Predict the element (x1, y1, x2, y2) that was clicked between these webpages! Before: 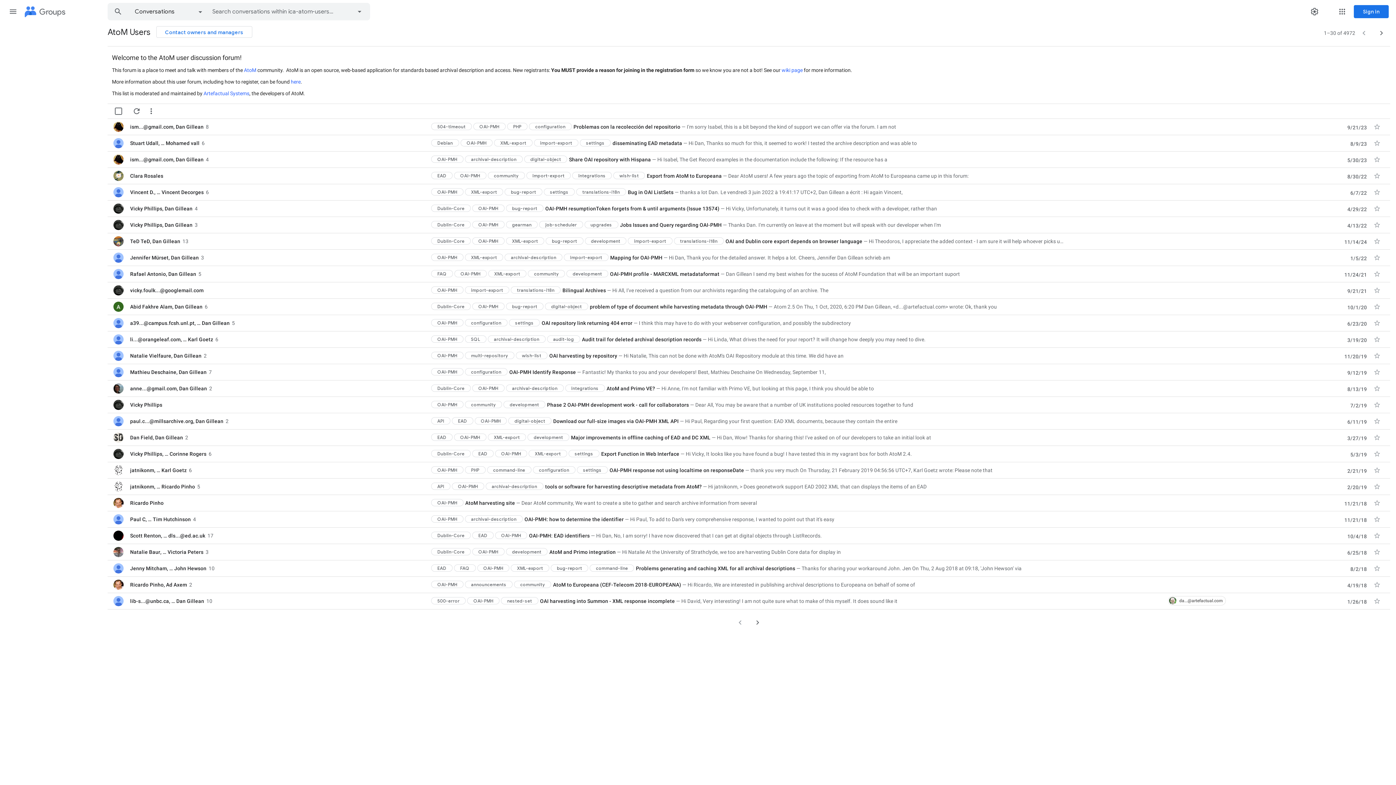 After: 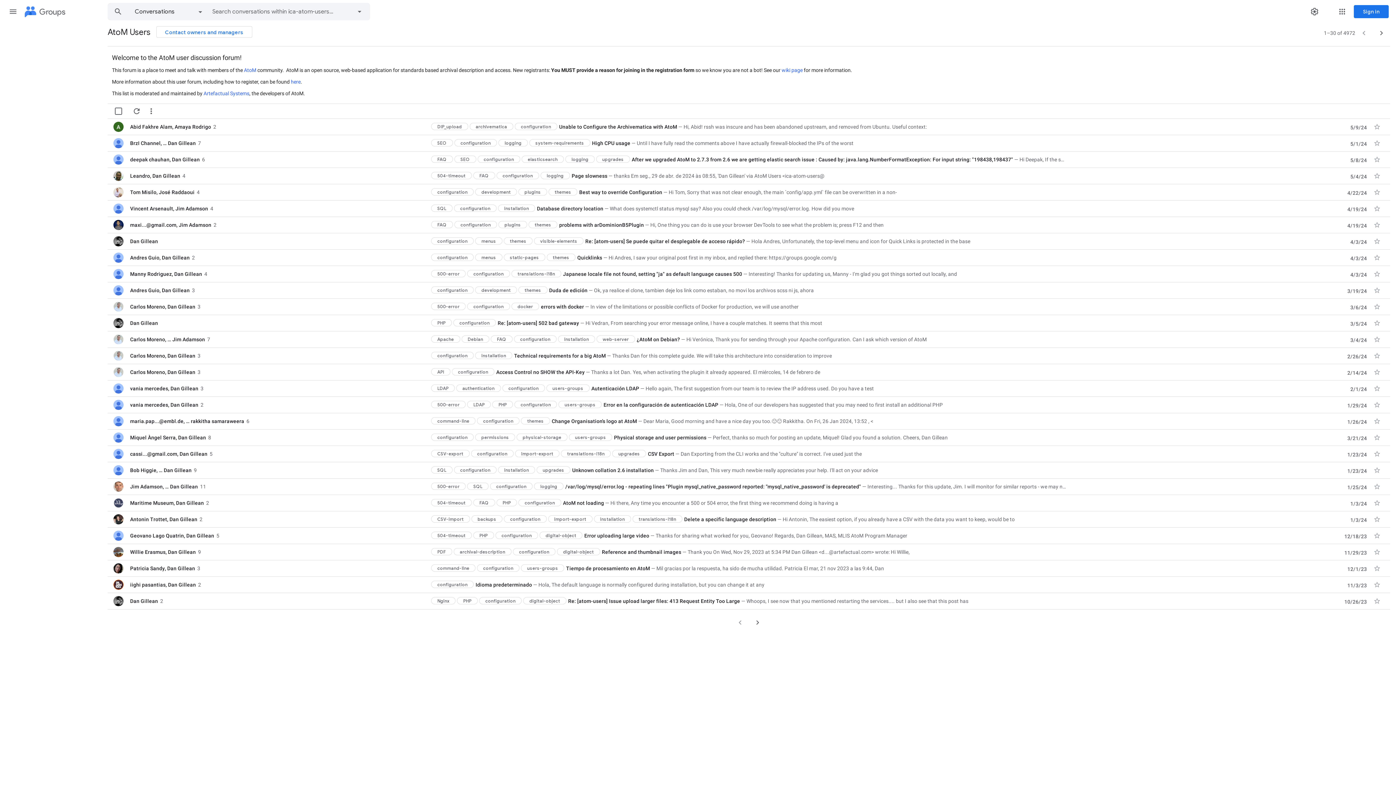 Action: bbox: (465, 319, 507, 326) label: configuration